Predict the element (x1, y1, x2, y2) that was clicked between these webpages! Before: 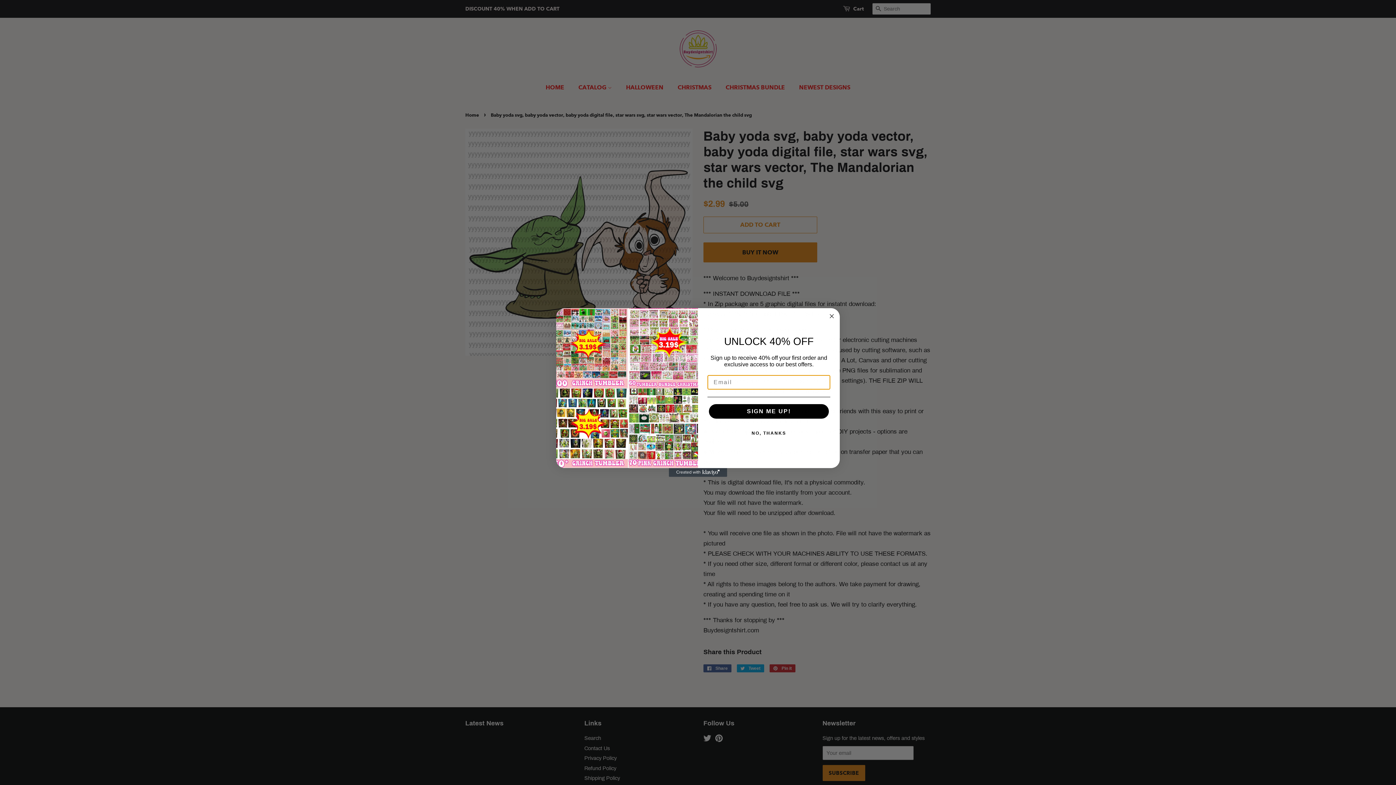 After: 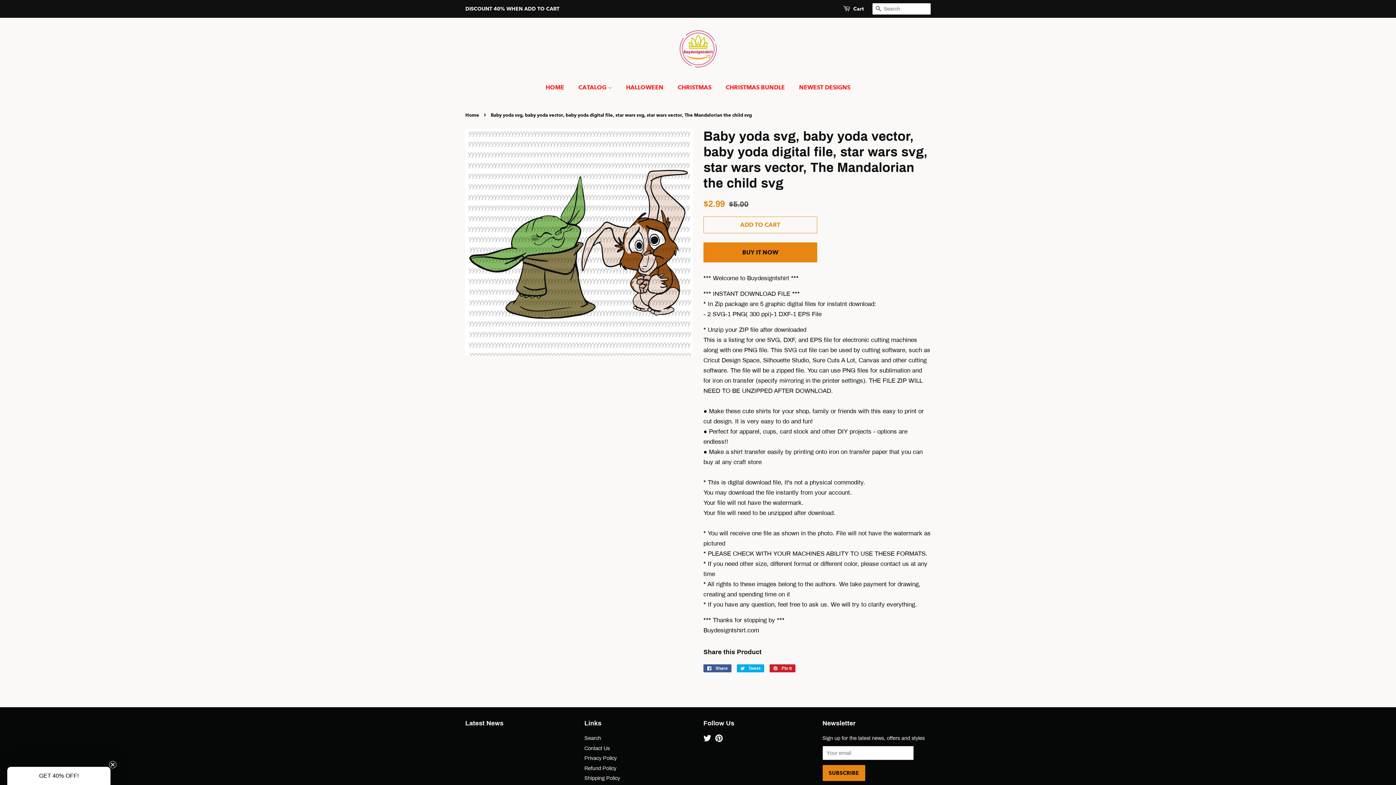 Action: label: Close dialog bbox: (827, 312, 836, 320)